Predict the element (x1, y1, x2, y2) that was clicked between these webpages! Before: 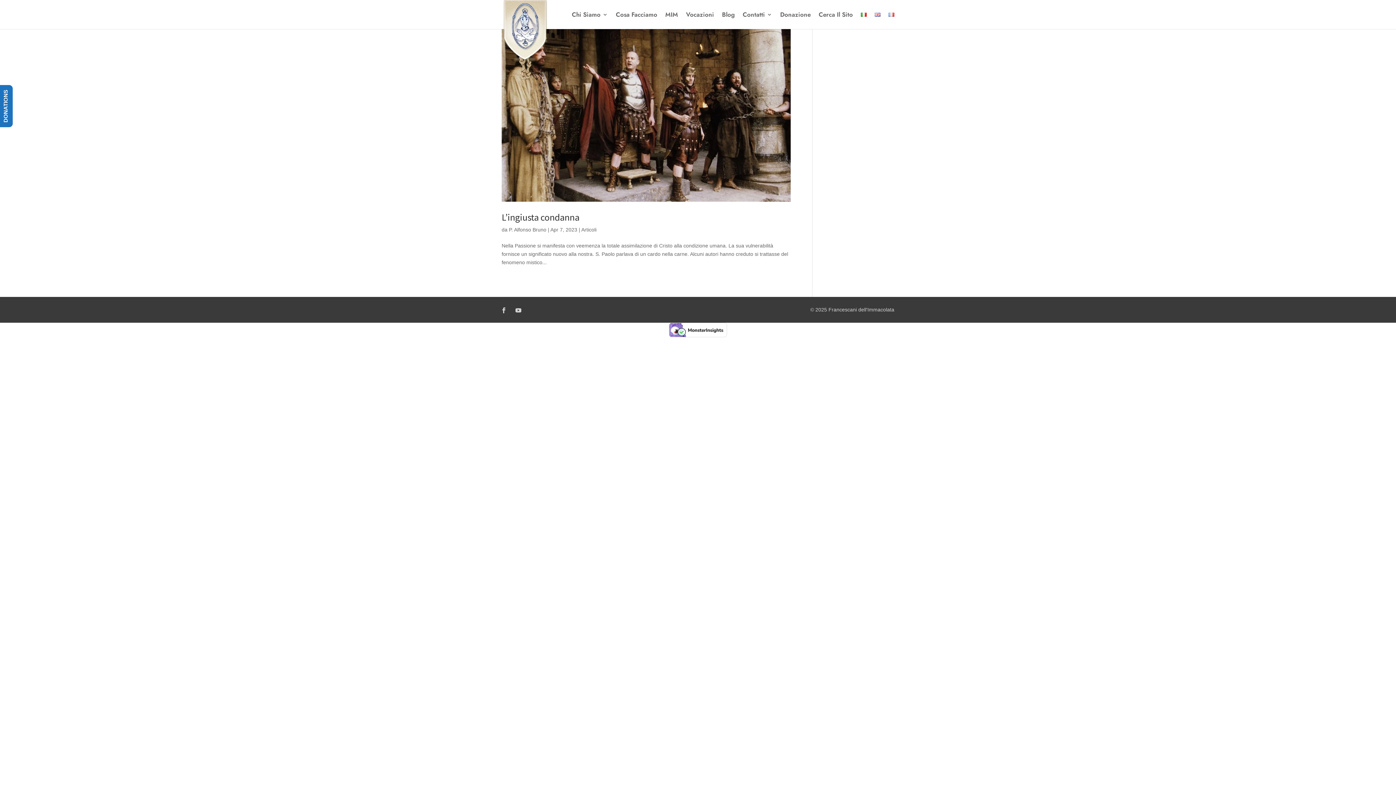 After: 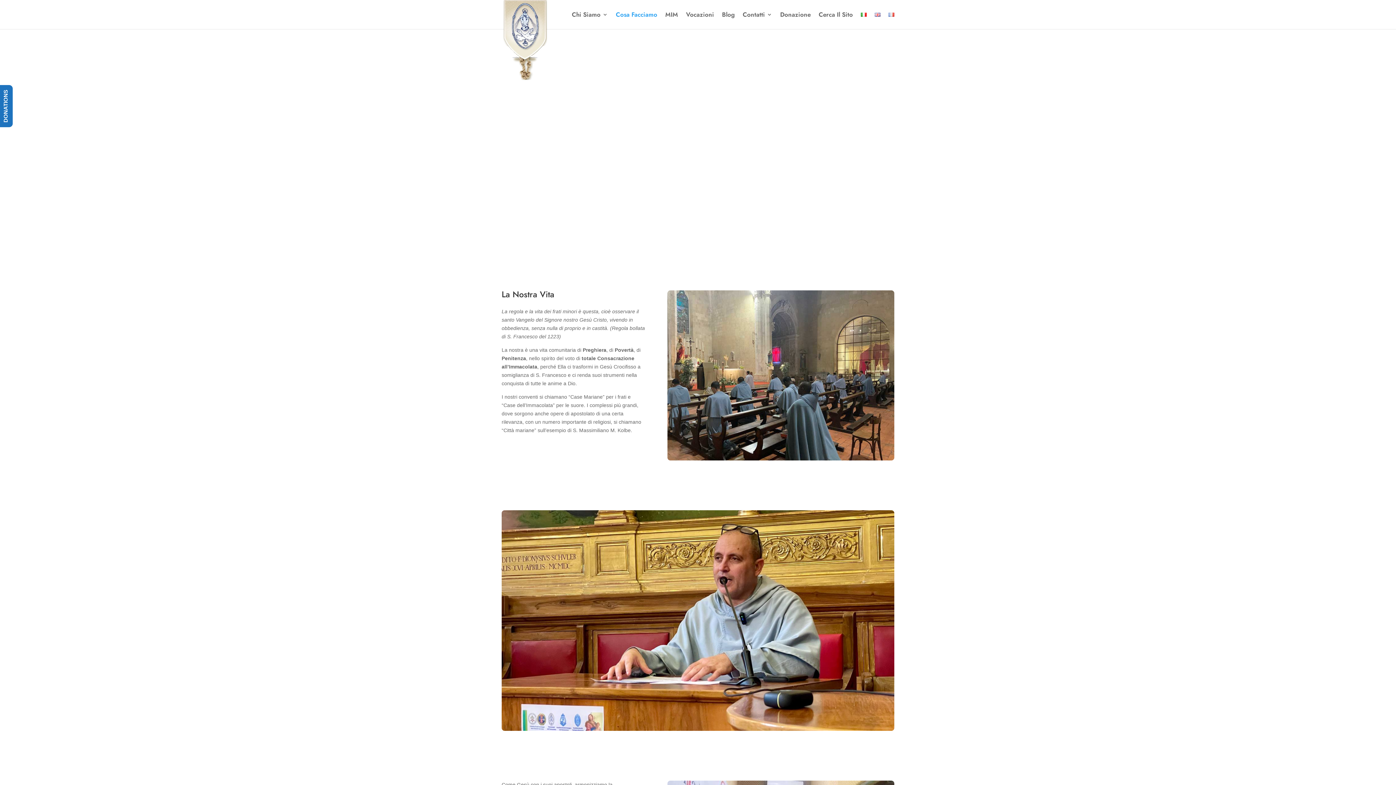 Action: bbox: (616, 12, 657, 29) label: Cosa Facciamo